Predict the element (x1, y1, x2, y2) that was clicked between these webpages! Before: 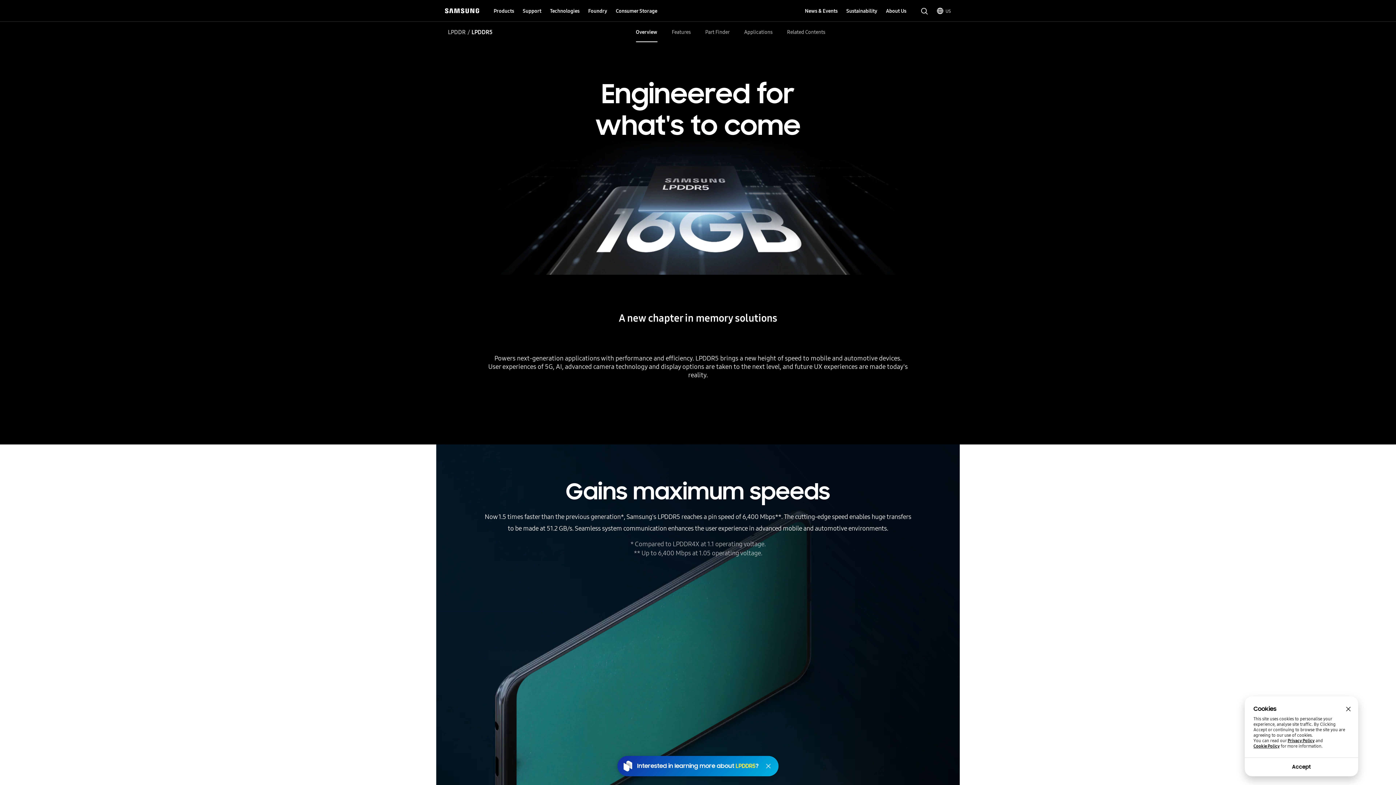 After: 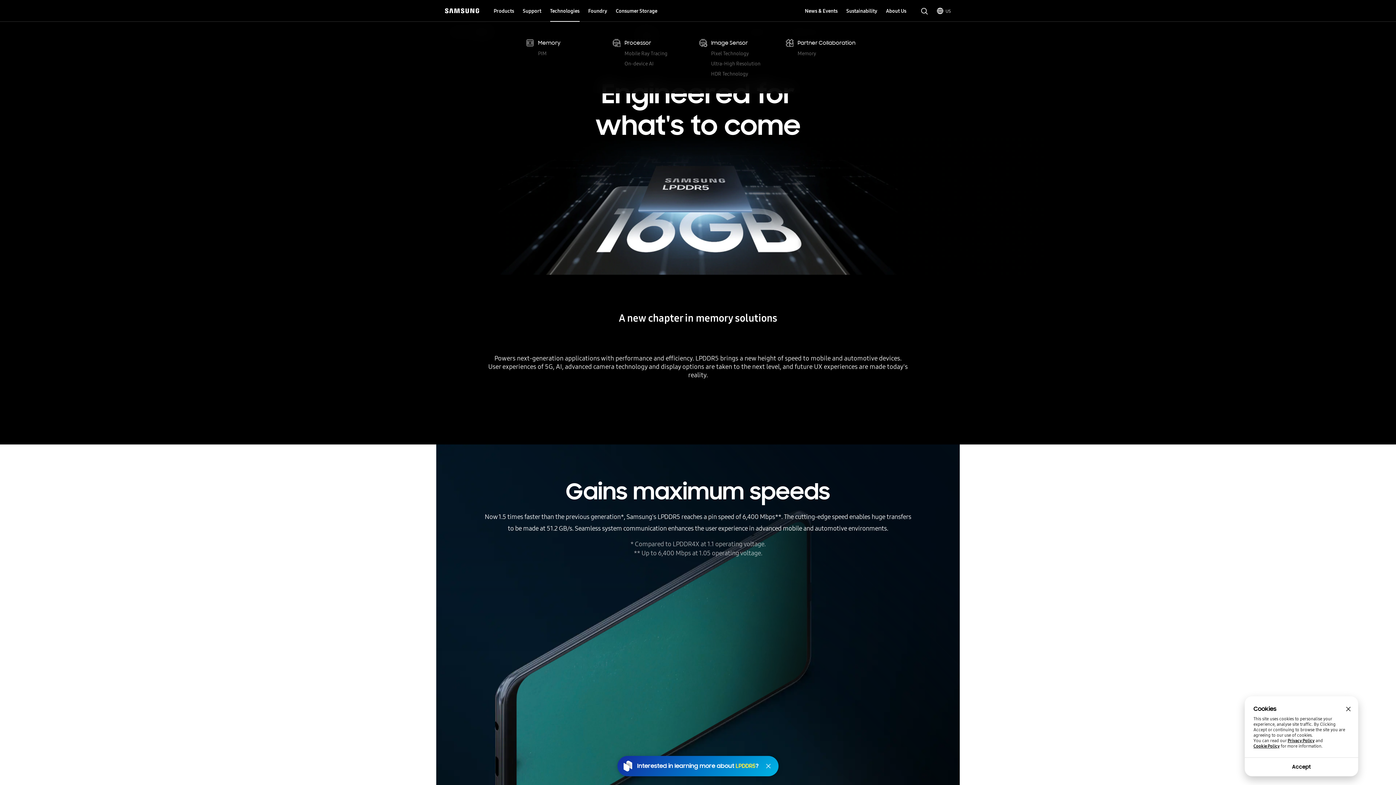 Action: bbox: (550, 0, 579, 21) label: Technologies